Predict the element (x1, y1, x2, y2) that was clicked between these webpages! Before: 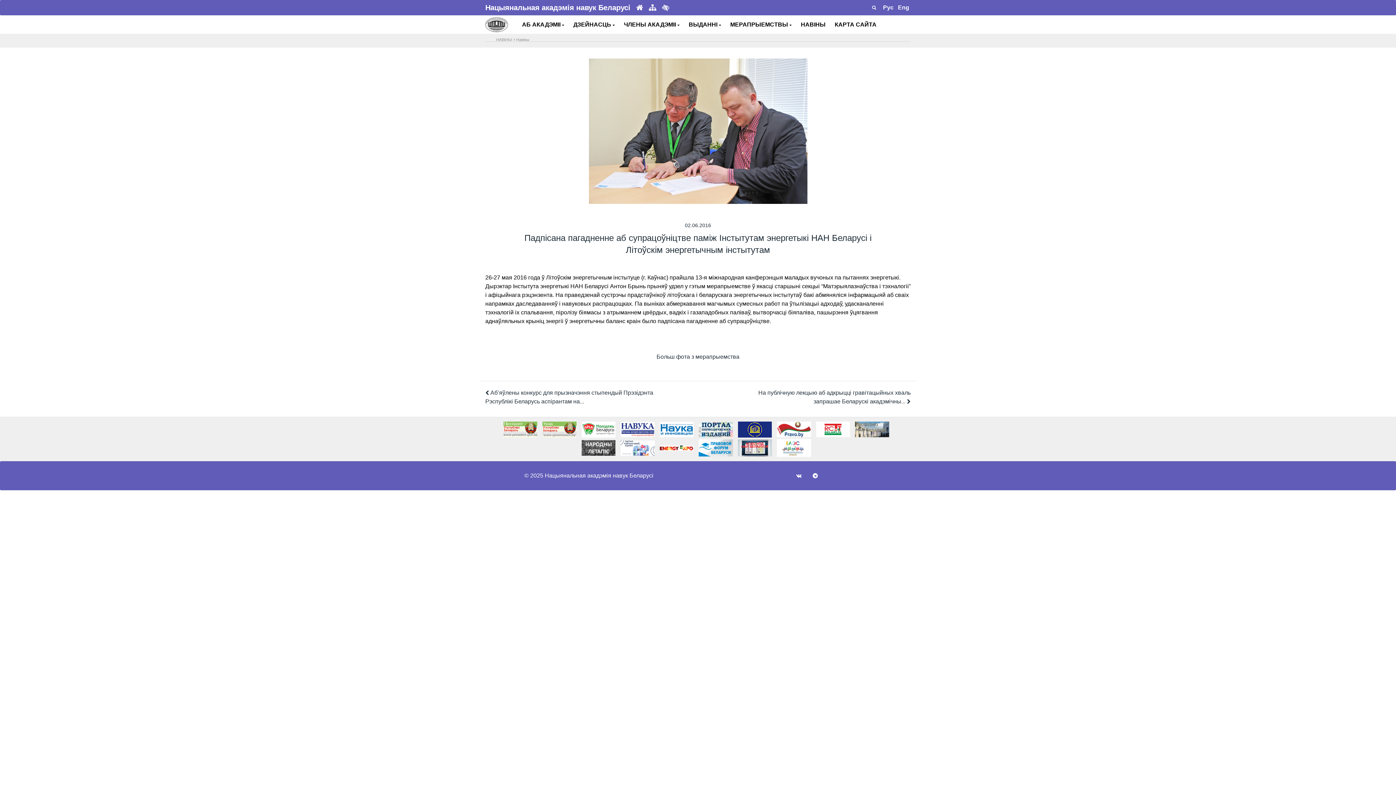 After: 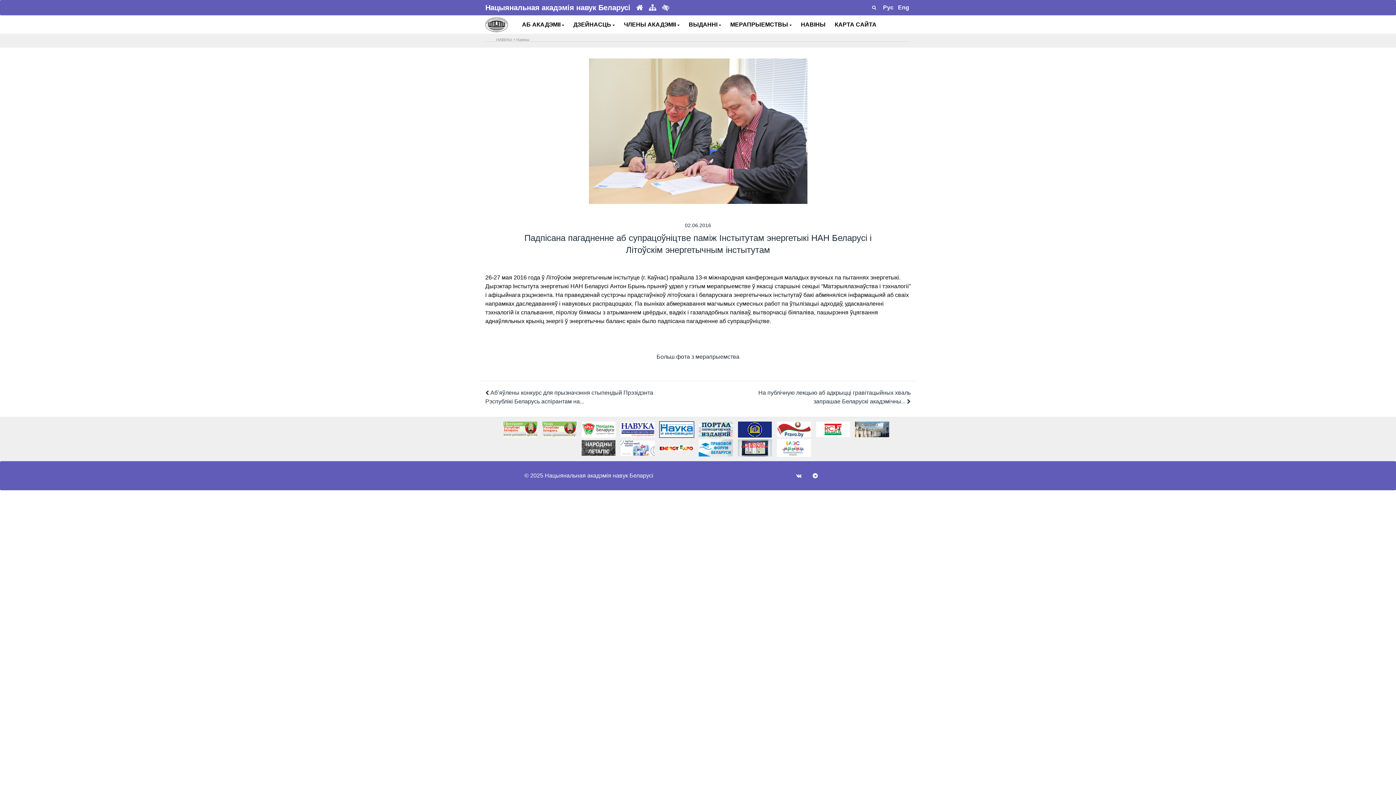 Action: bbox: (659, 426, 694, 432)